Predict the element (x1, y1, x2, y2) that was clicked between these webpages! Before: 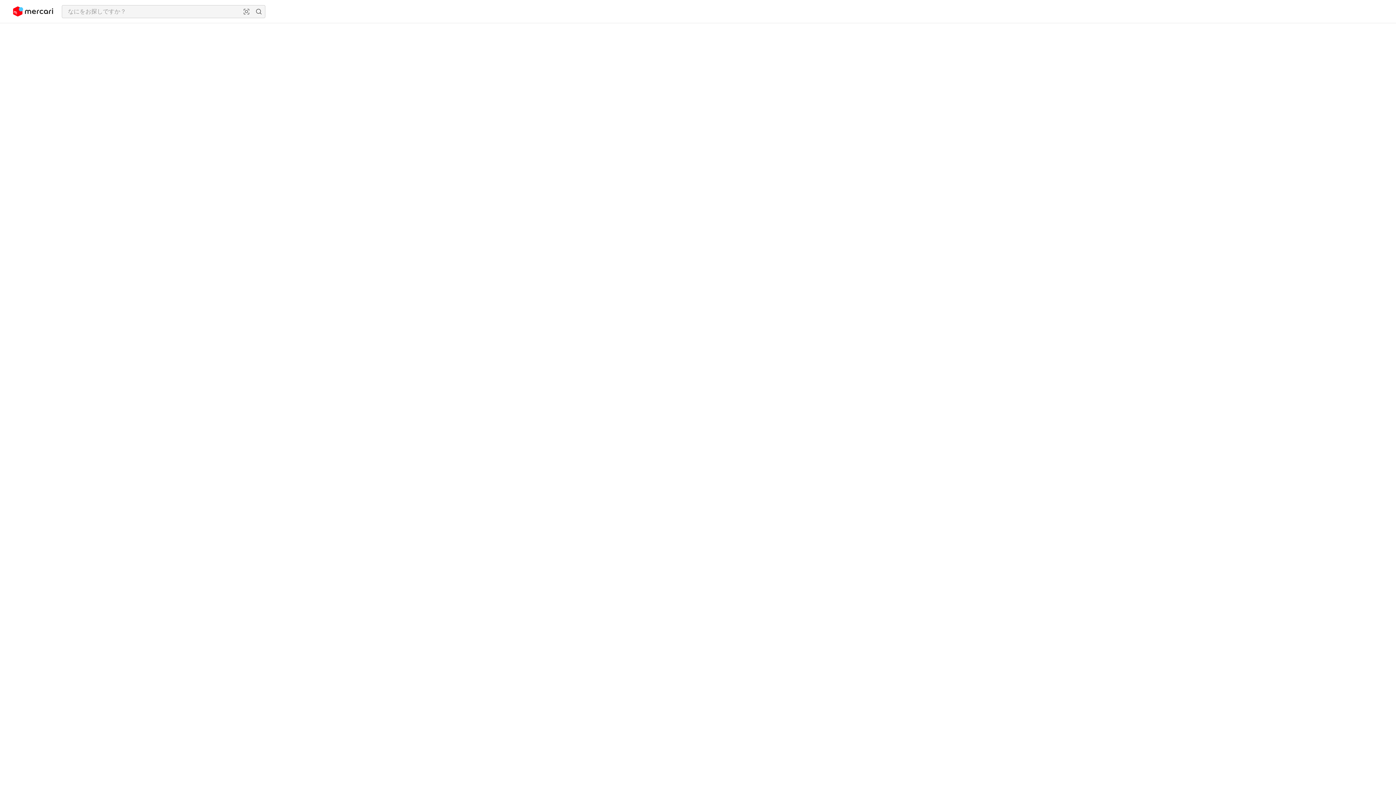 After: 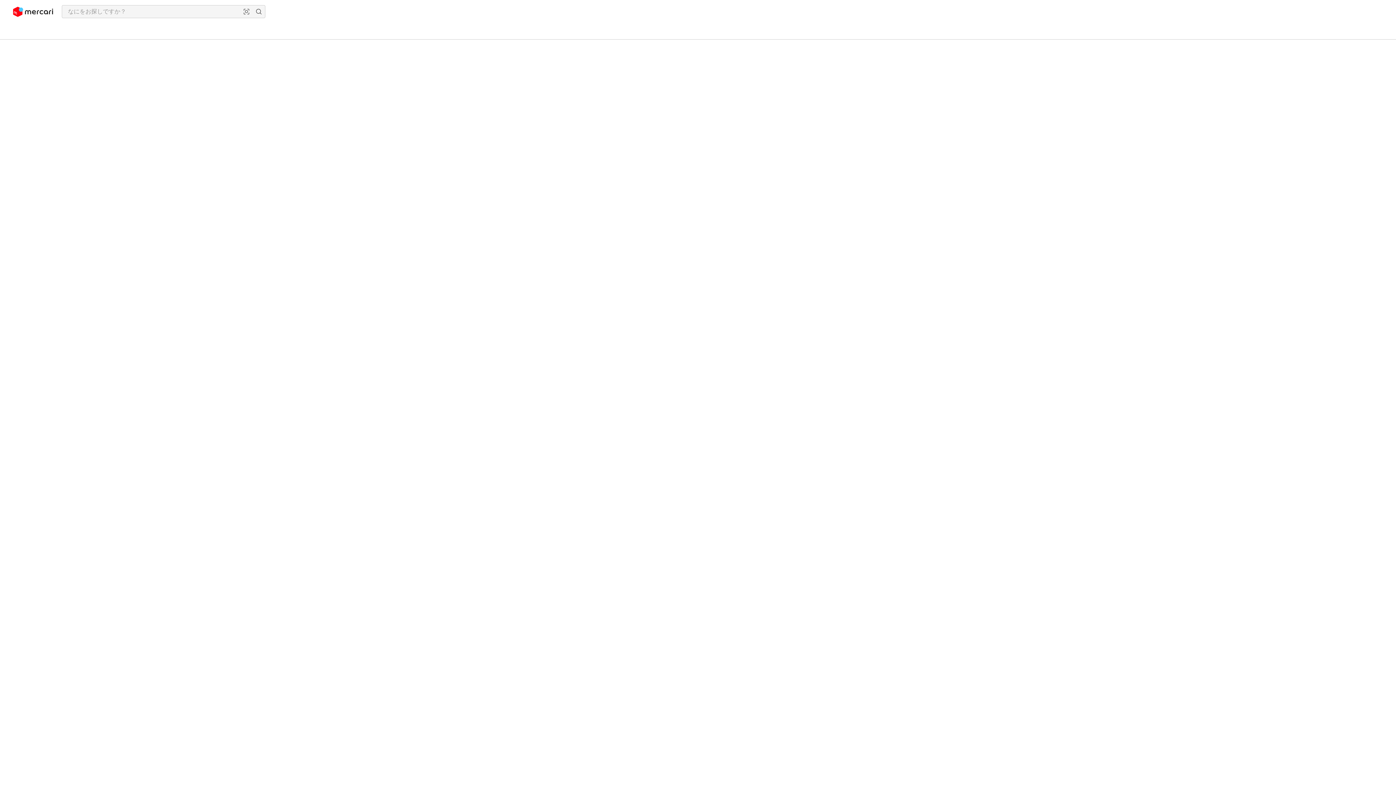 Action: bbox: (13, 2, 53, 20)